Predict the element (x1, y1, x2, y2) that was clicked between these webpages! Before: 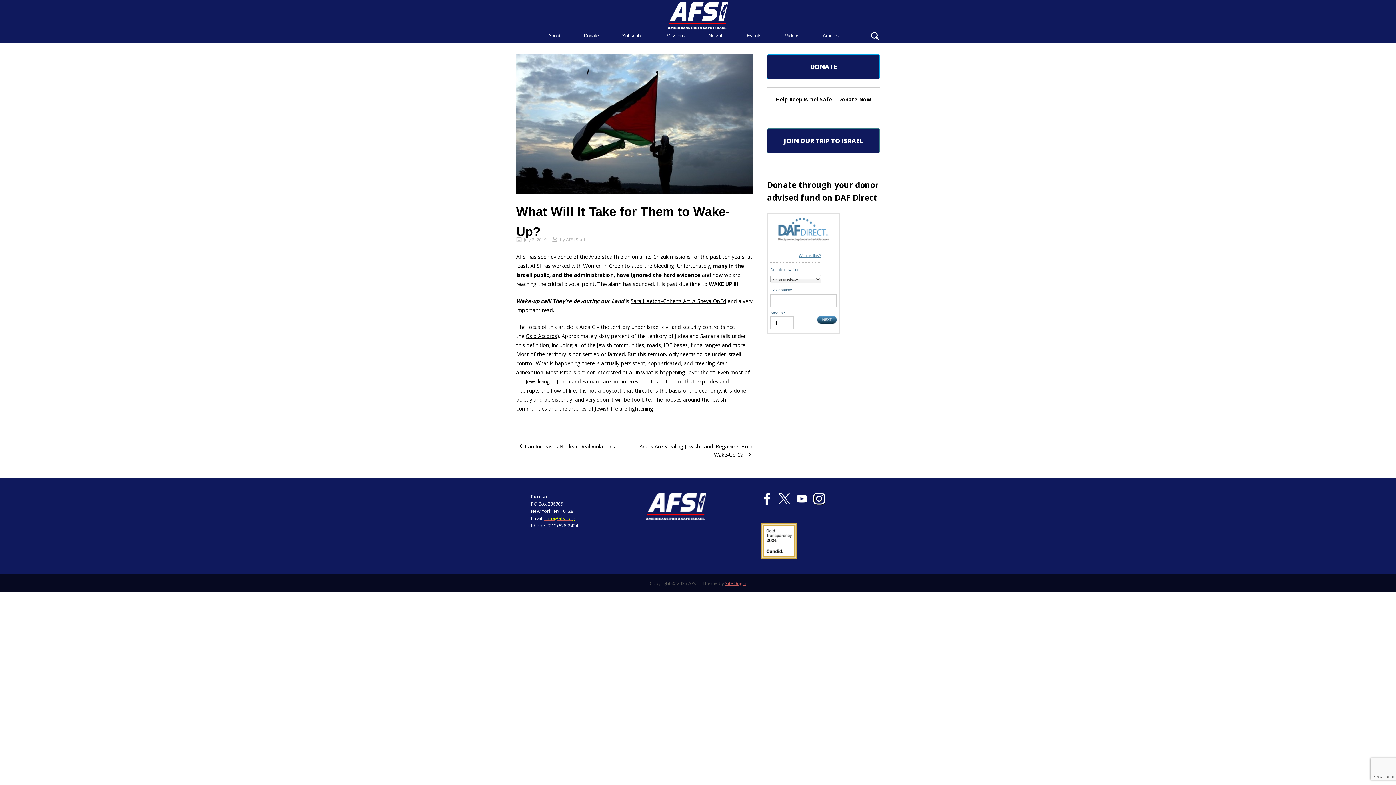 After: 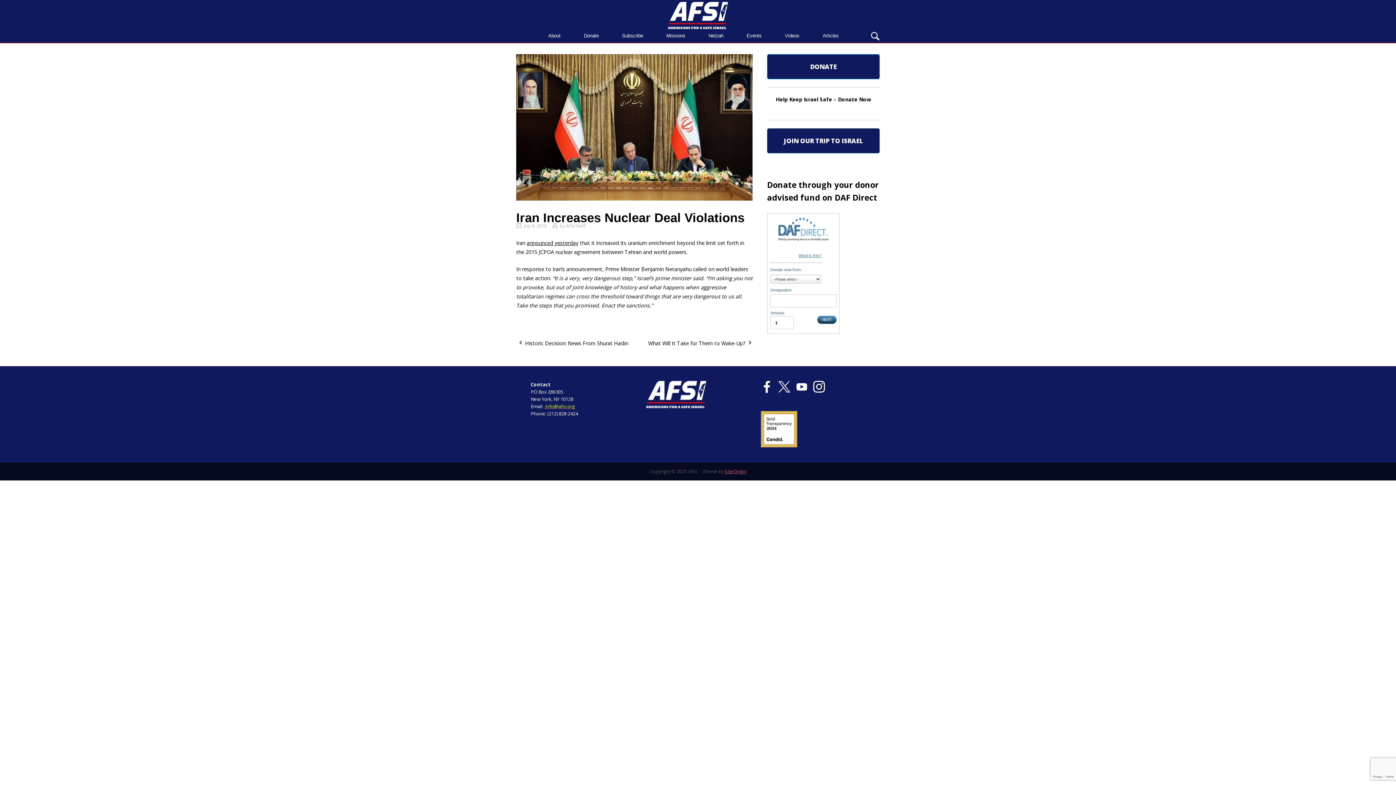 Action: bbox: (525, 443, 615, 450) label: Iran Increases Nuclear Deal Violations